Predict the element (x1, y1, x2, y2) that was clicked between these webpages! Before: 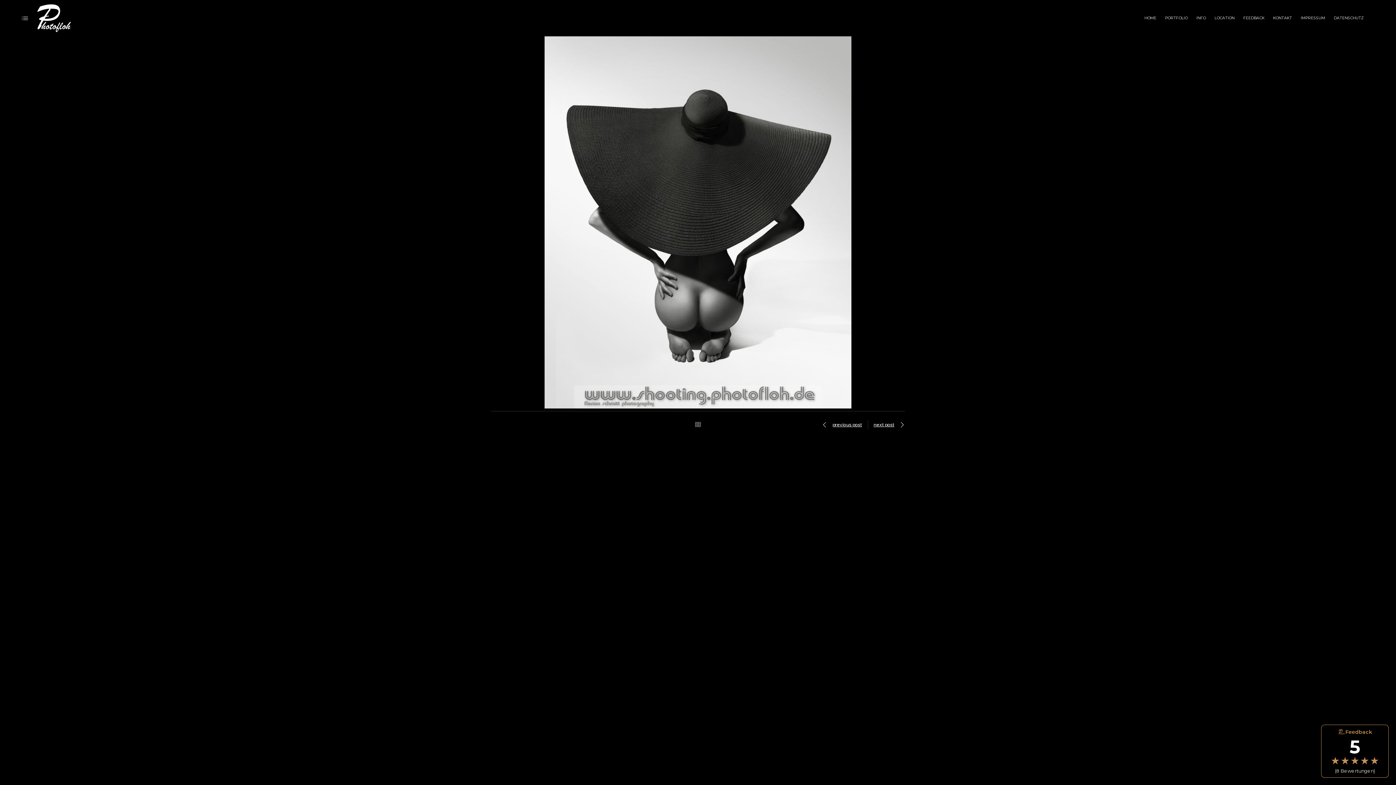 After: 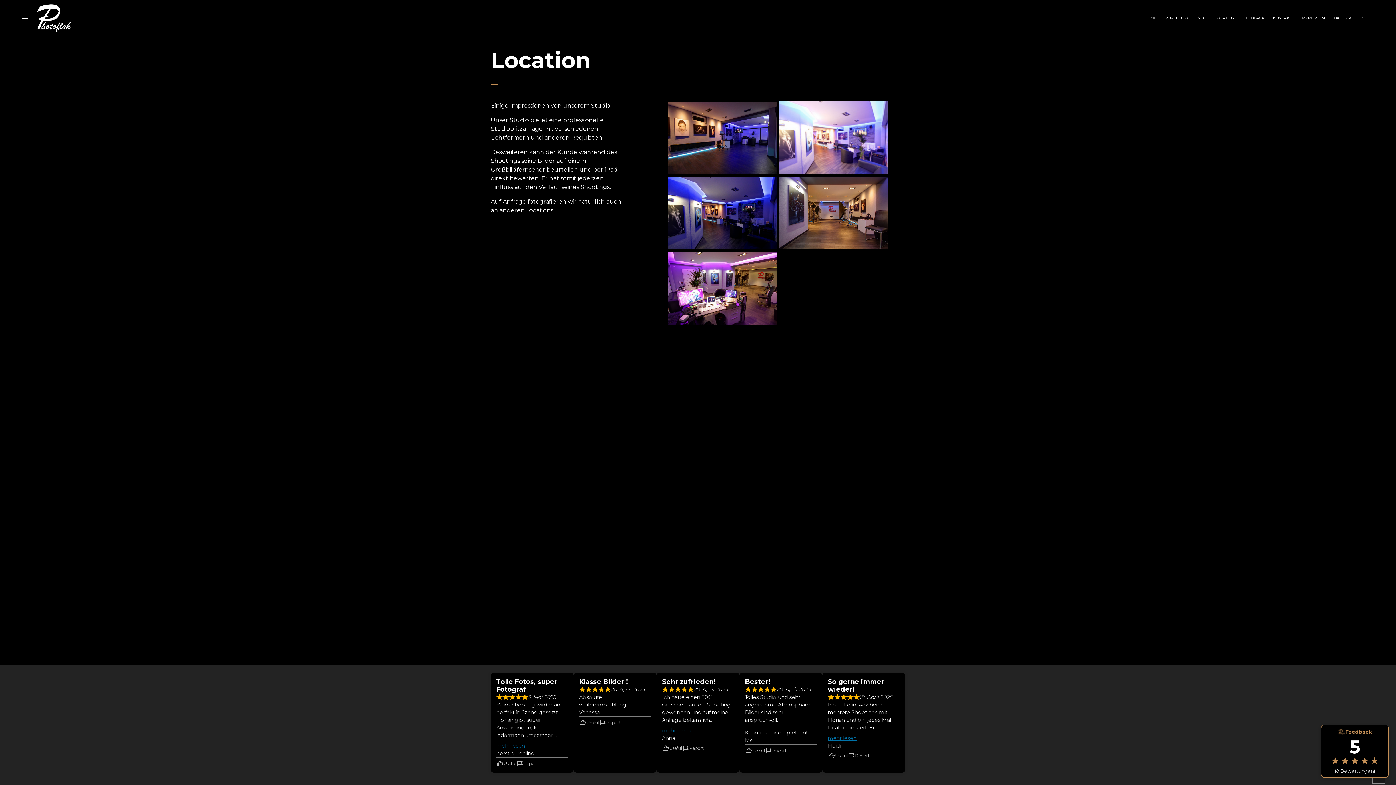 Action: label: LOCATION bbox: (1210, 4, 1236, 31)